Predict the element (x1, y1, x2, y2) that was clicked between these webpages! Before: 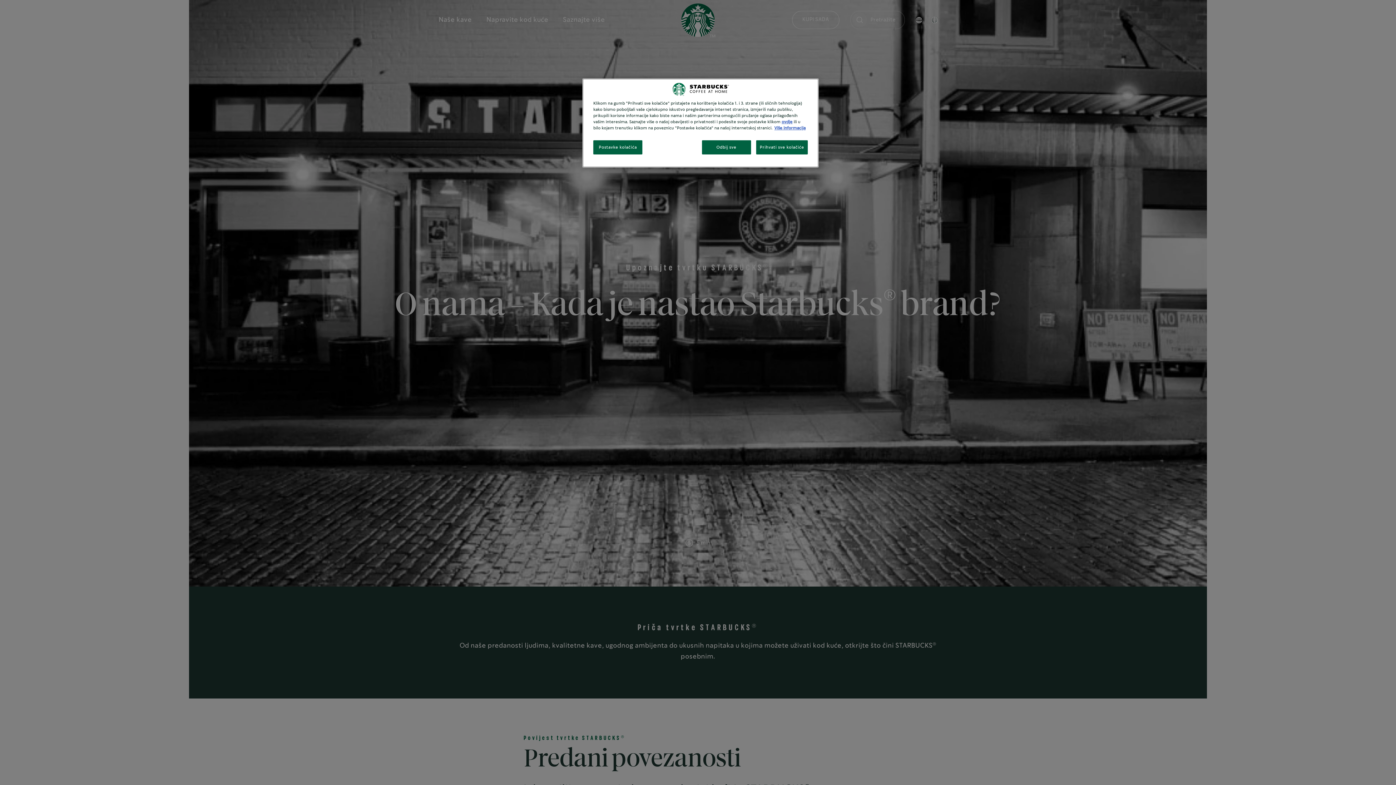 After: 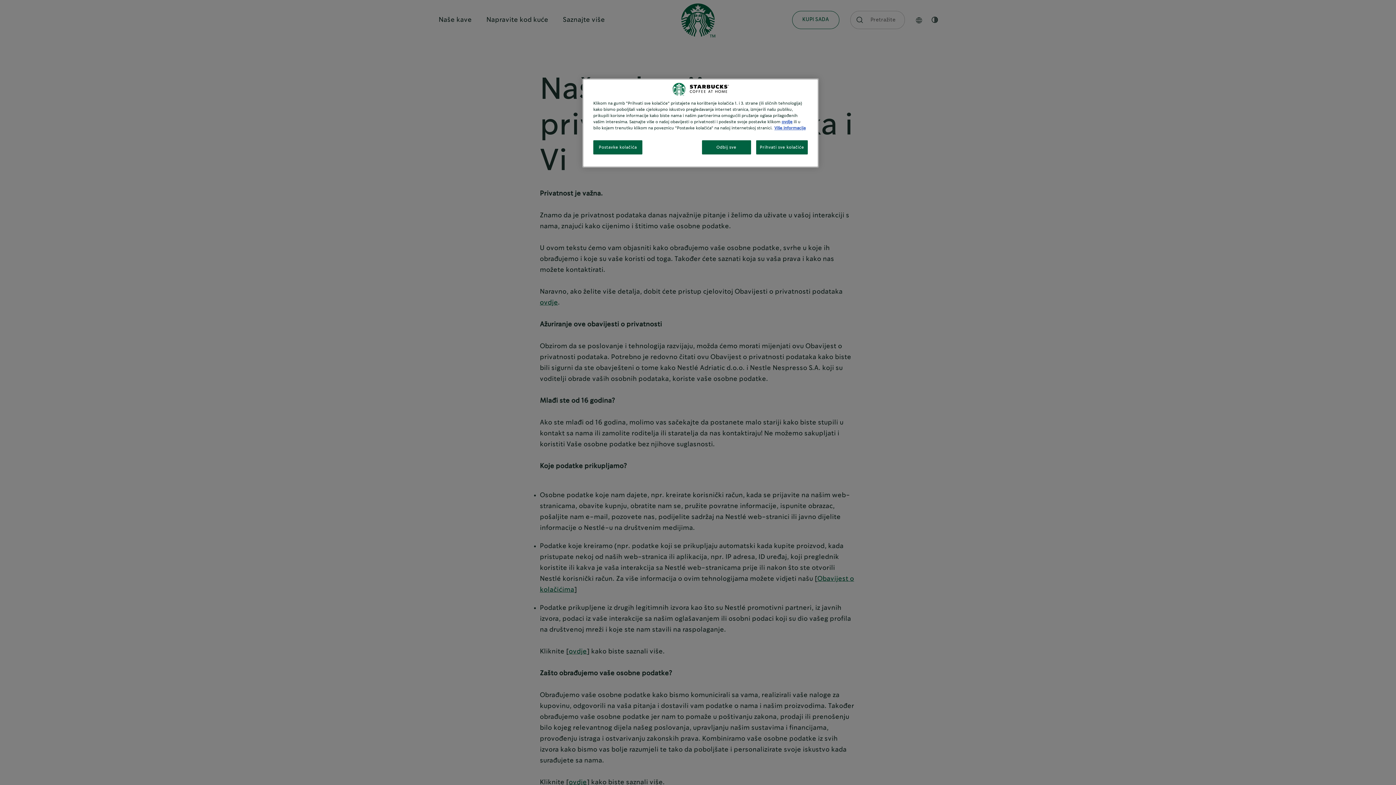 Action: label: Više informacija bbox: (774, 126, 805, 130)